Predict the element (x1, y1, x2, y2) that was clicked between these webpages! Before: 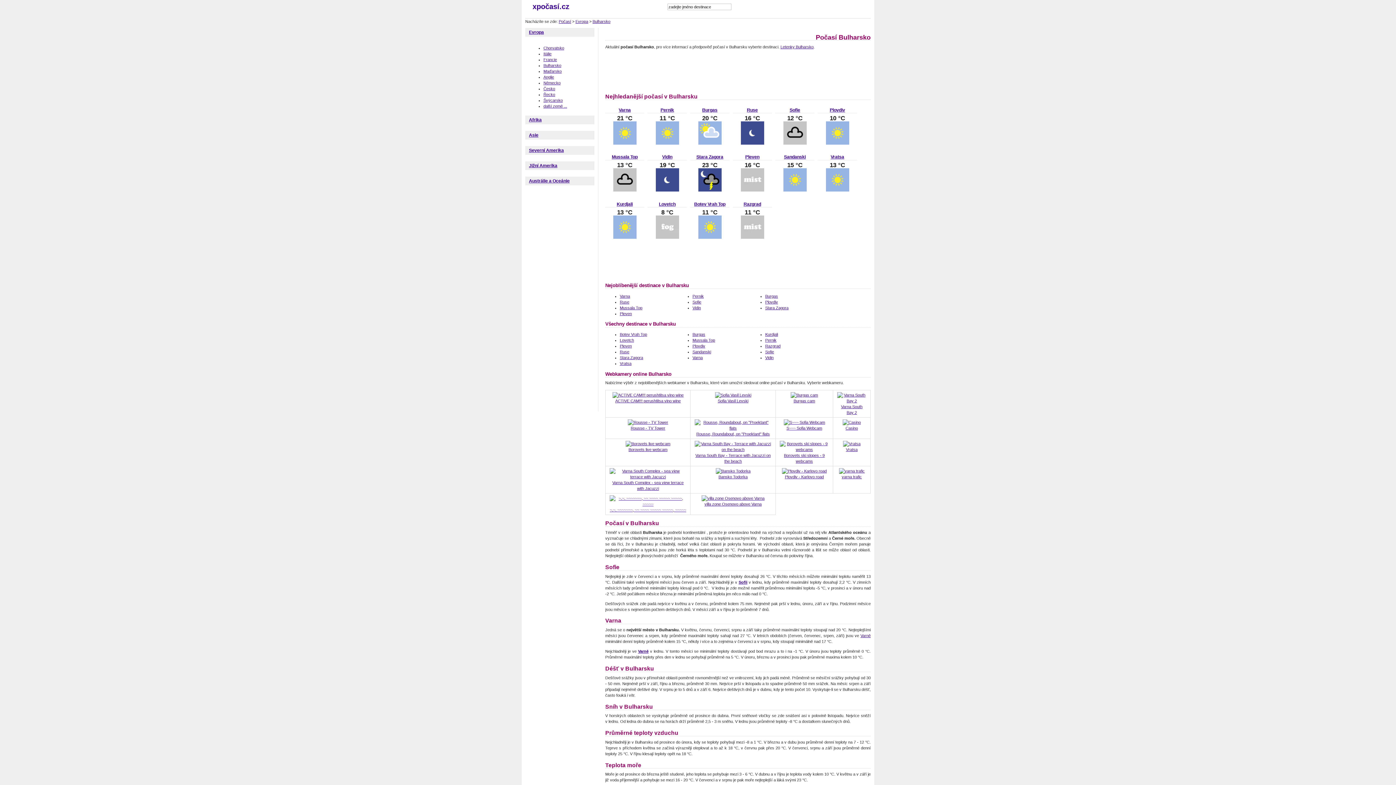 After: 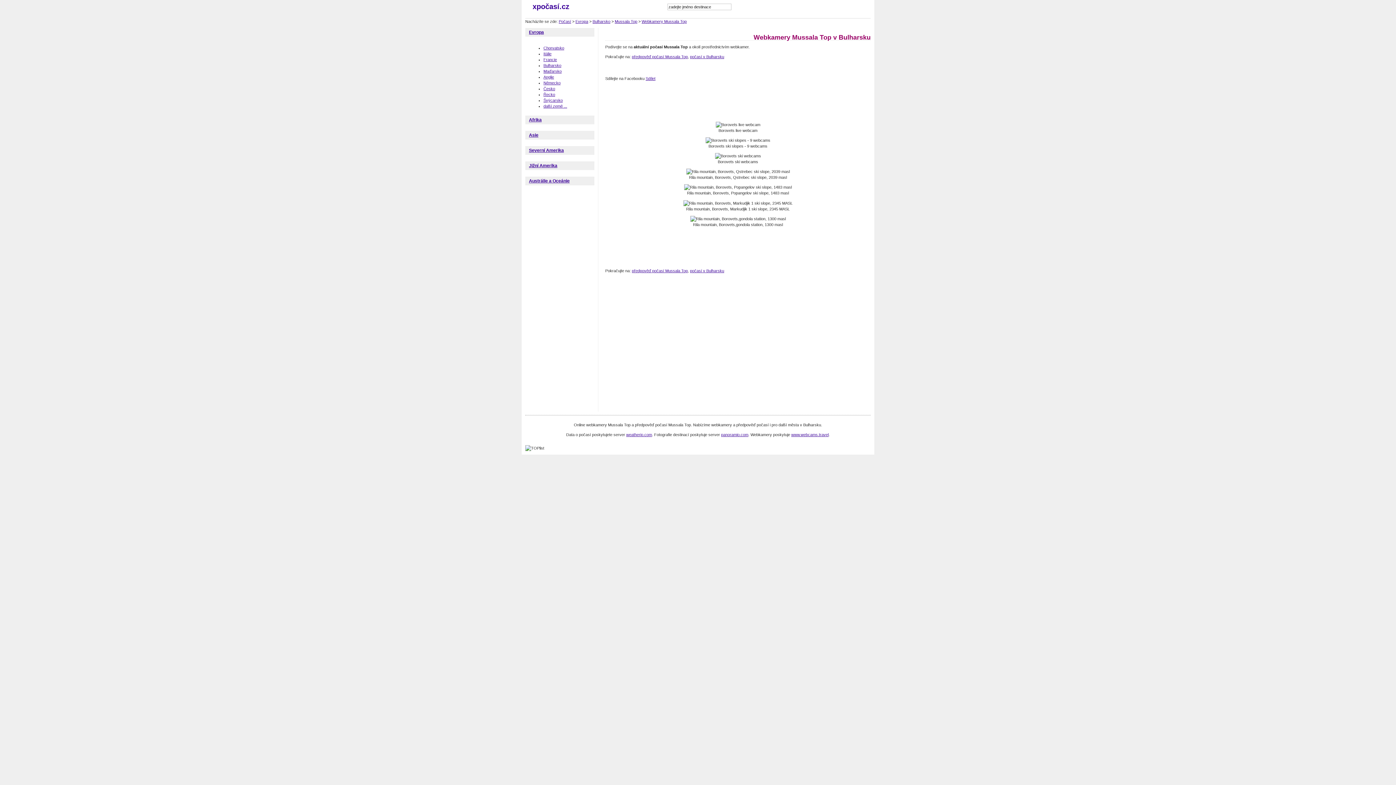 Action: label: 
Borovets ski slopes - 9 webcams bbox: (780, 447, 829, 463)